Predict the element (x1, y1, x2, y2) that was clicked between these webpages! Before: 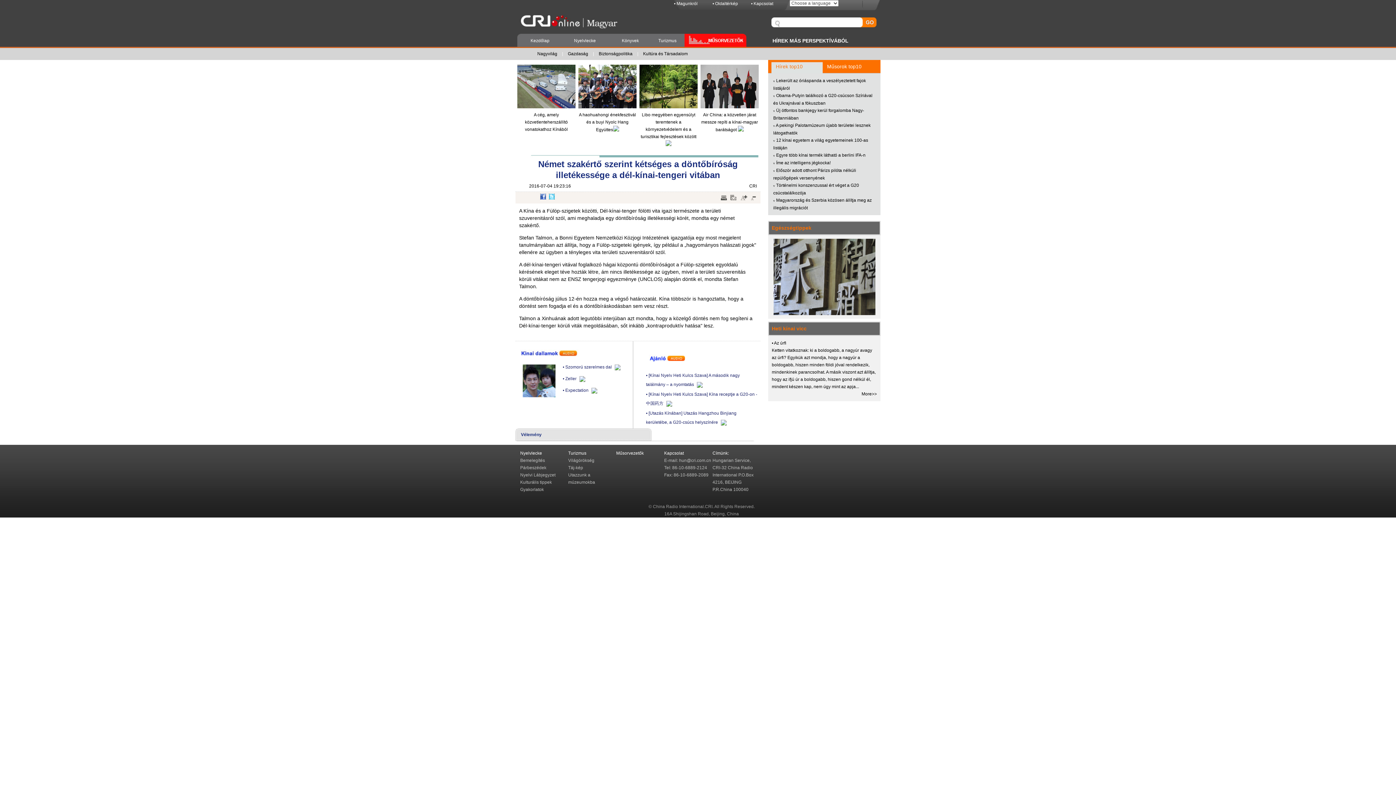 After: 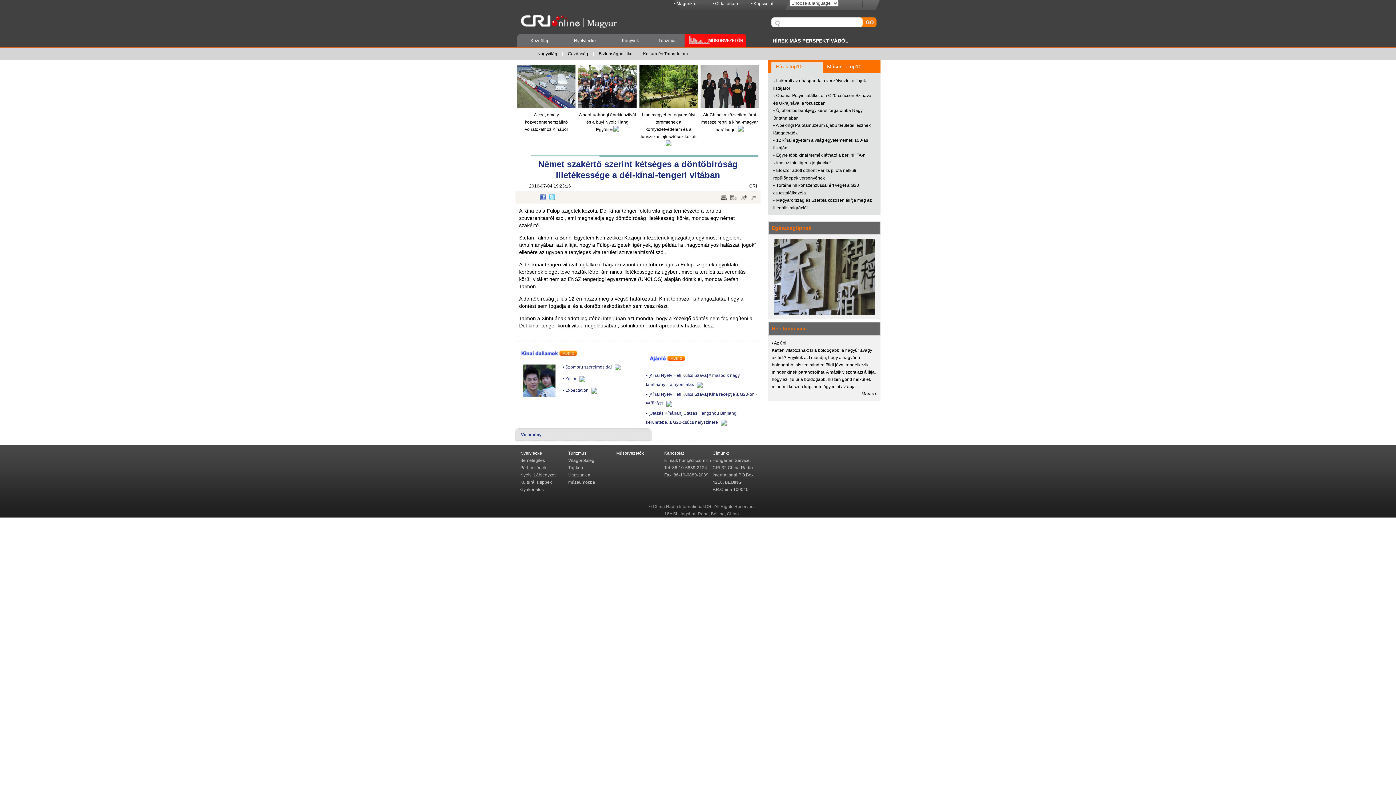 Action: bbox: (776, 160, 830, 165) label: Íme az intelligens jégkocka!